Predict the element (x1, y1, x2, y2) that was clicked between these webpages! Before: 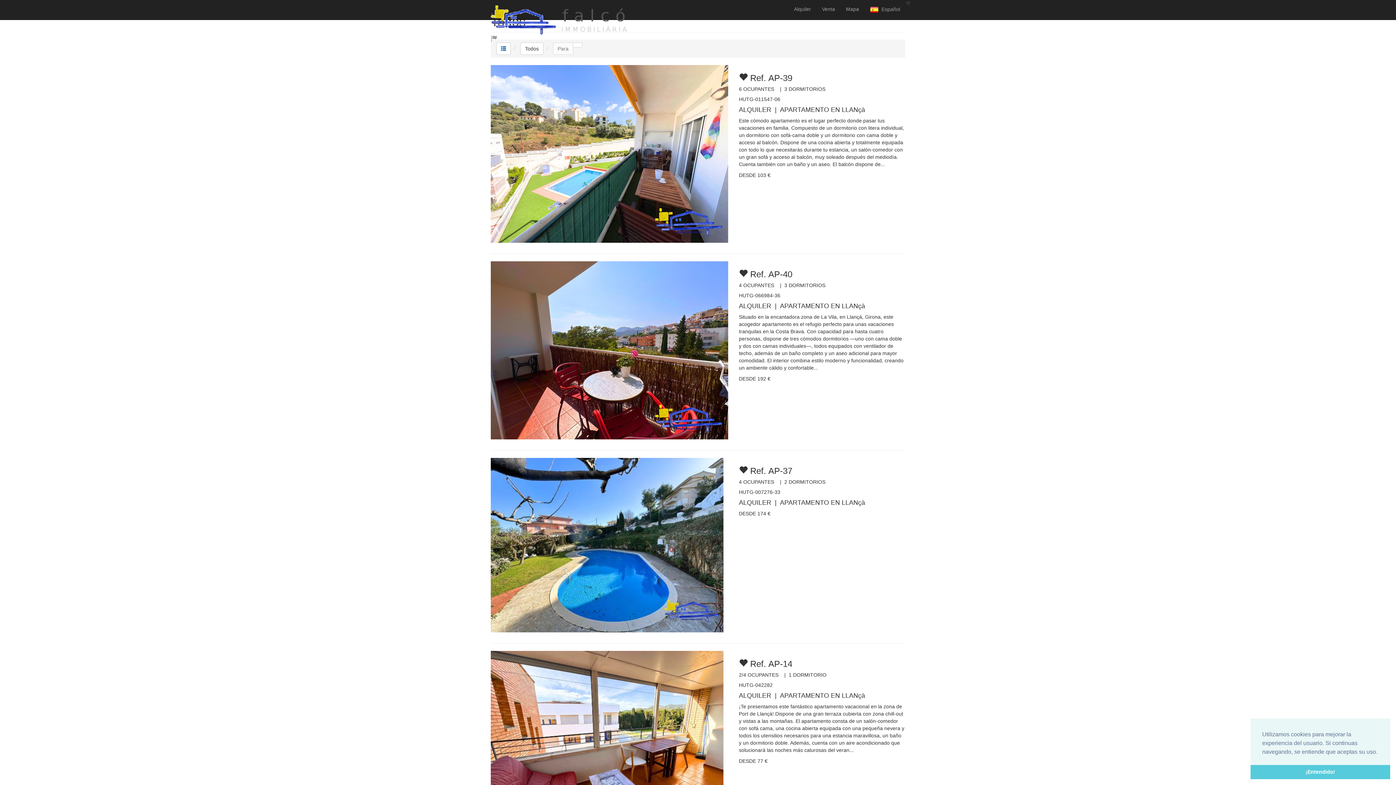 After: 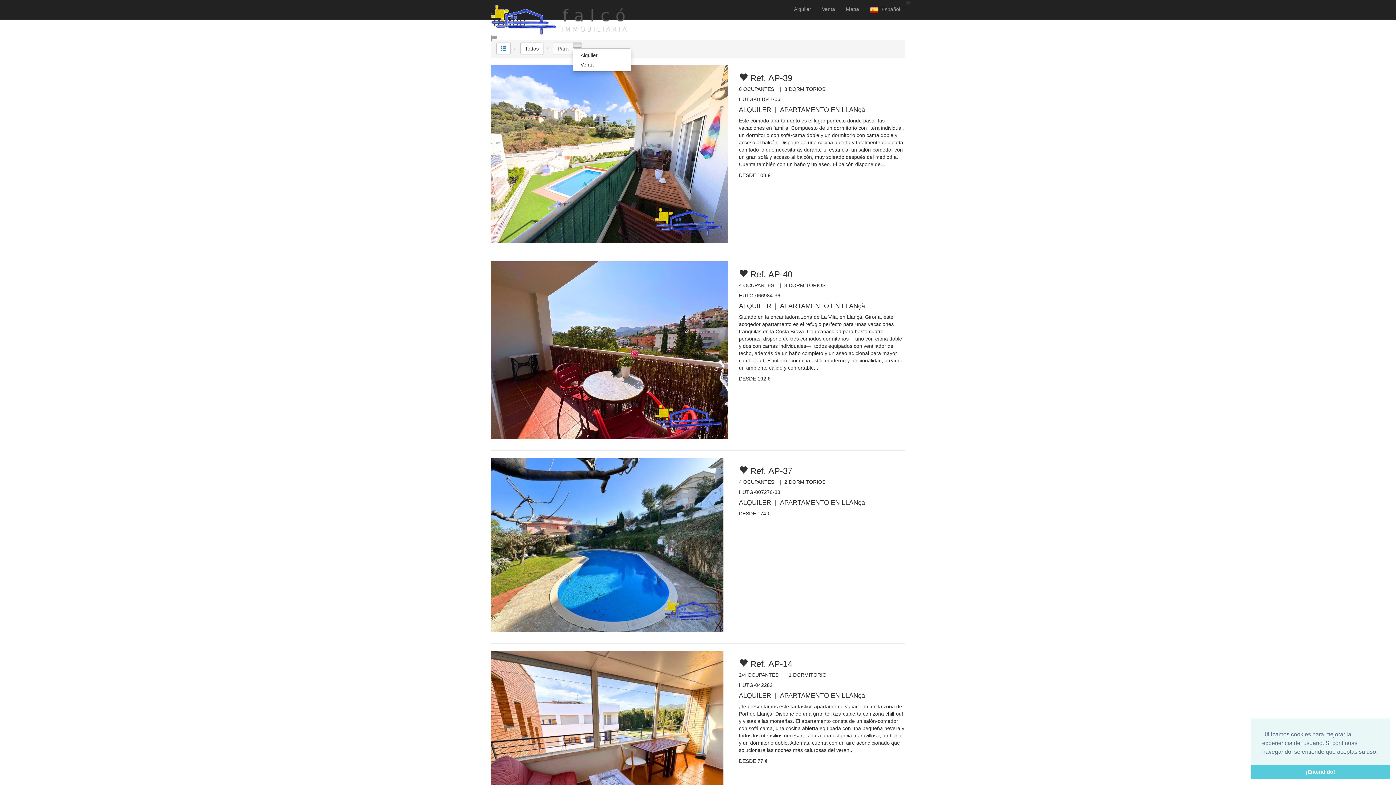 Action: bbox: (573, 42, 582, 47)